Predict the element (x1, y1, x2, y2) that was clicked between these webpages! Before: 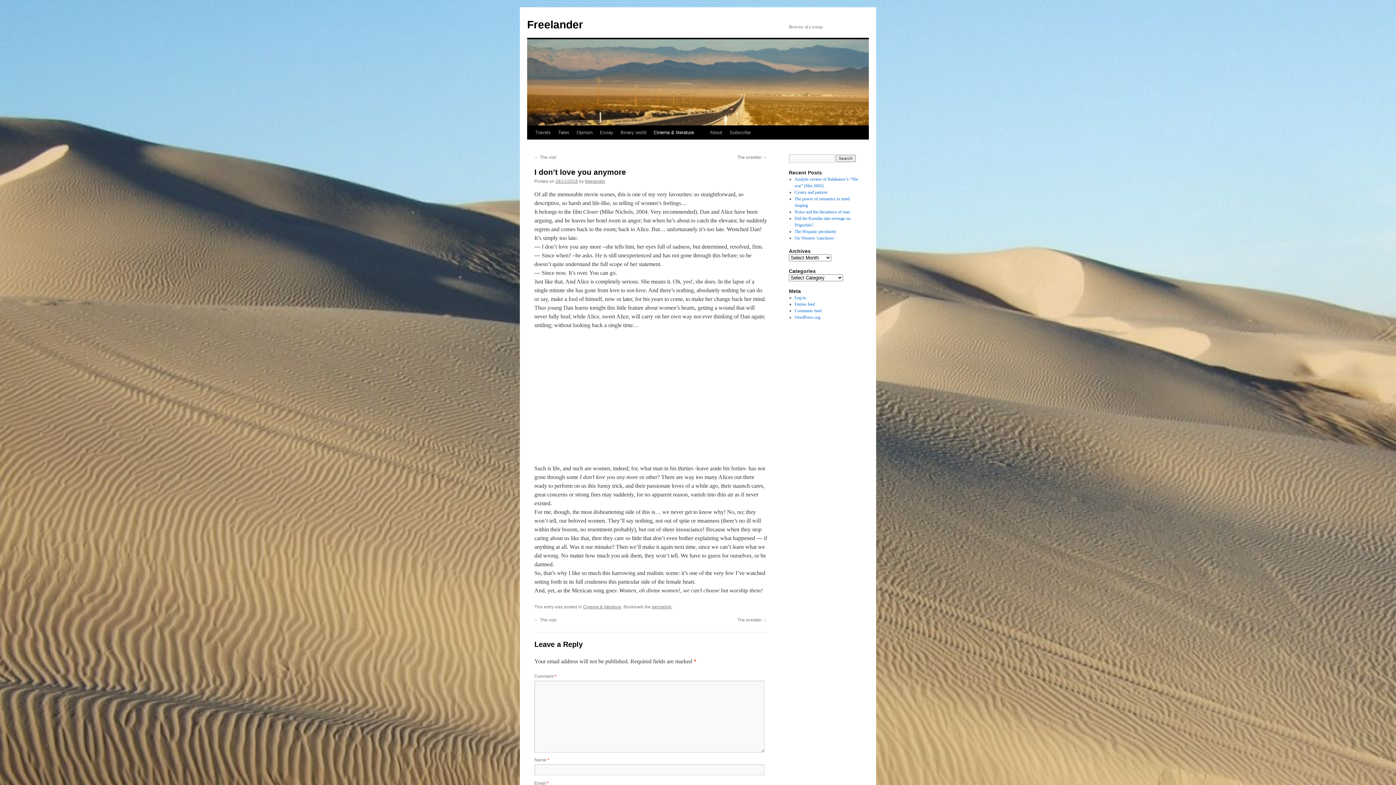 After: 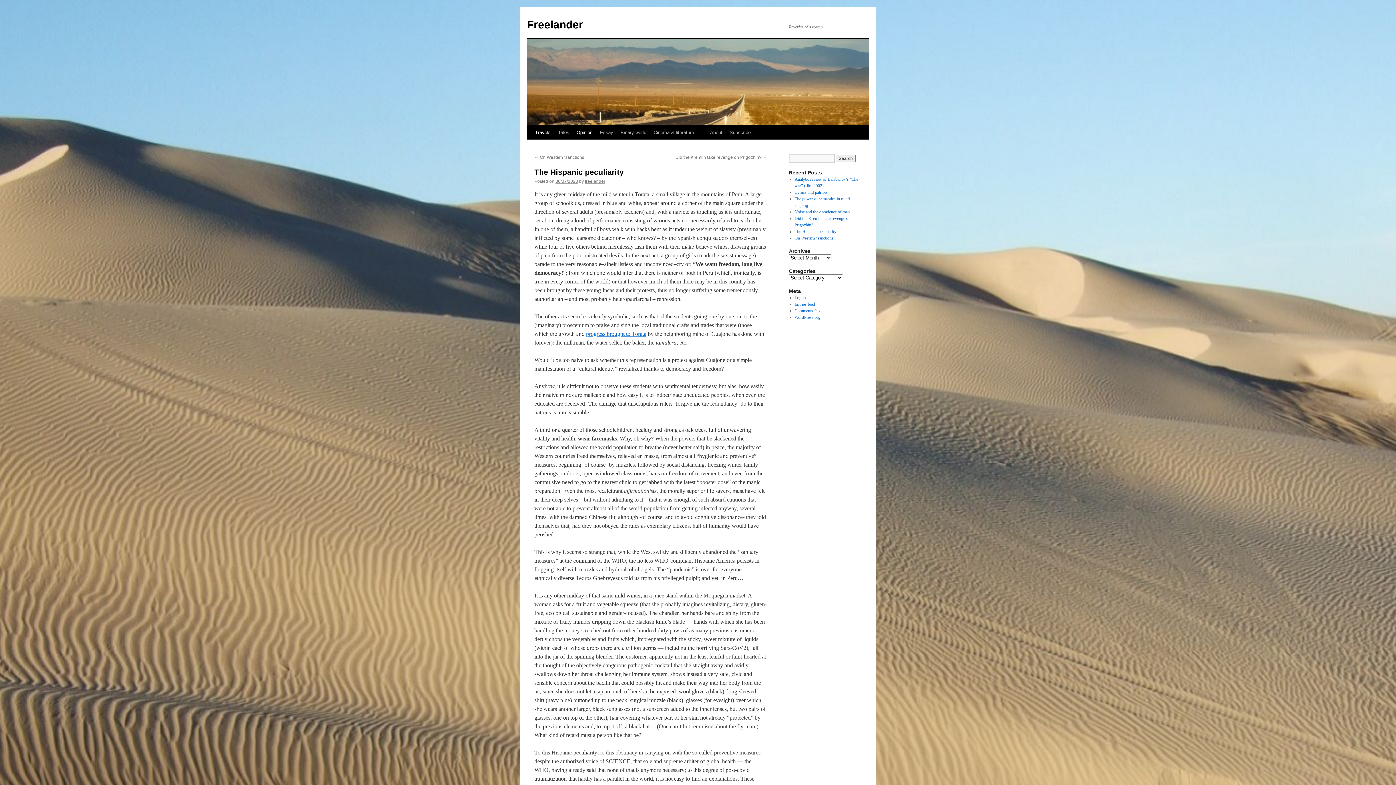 Action: bbox: (794, 229, 836, 234) label: The Hispanic peculiarity